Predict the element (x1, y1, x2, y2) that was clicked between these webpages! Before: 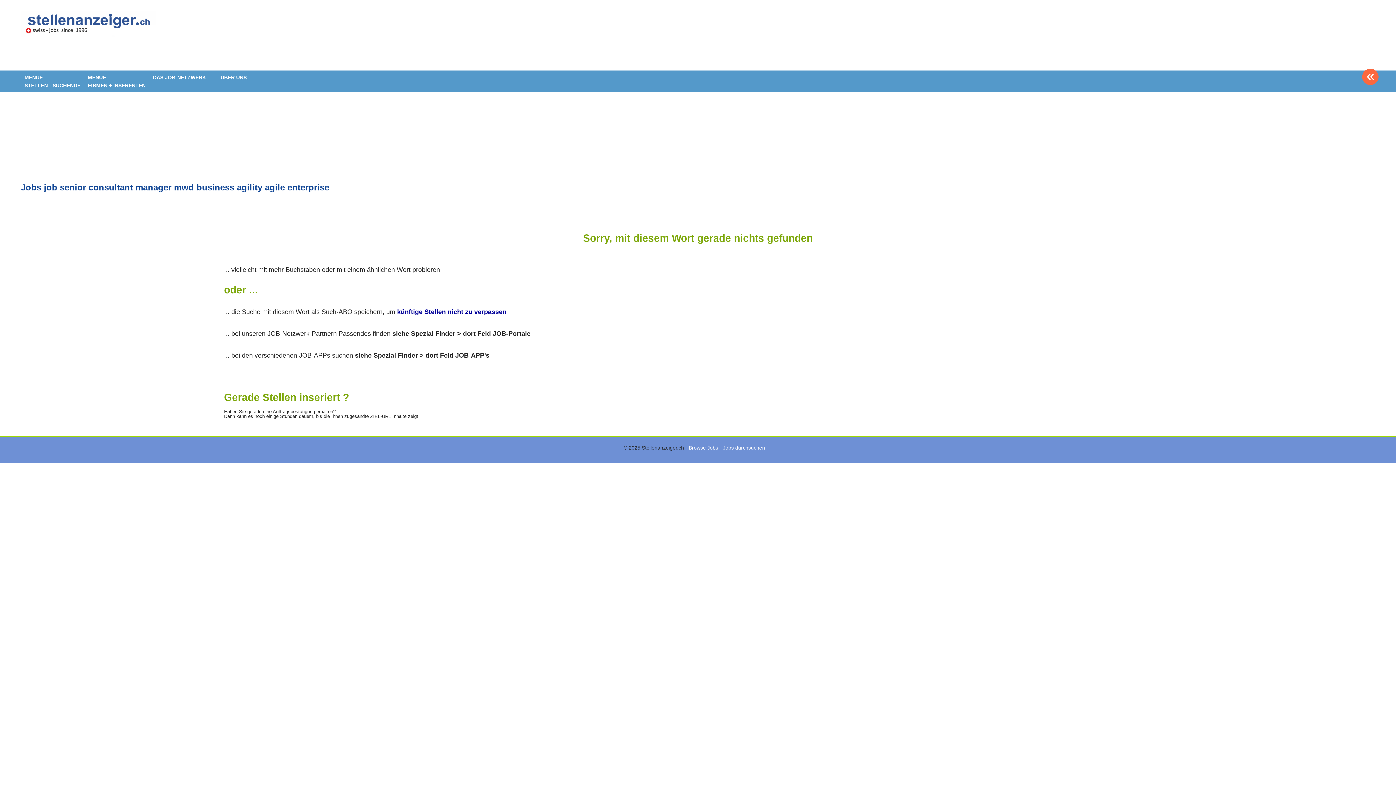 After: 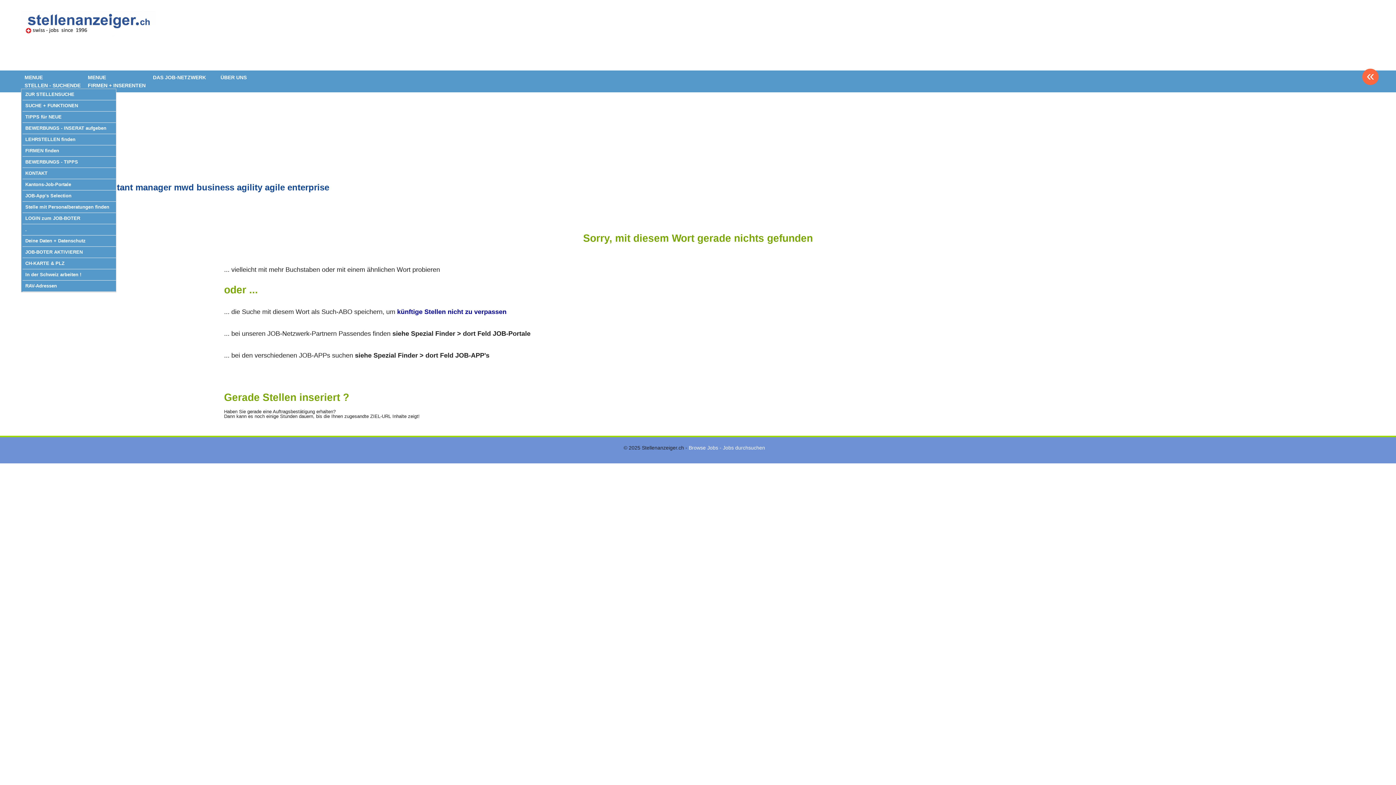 Action: label: MENUE
STELLEN - SUCHENDE bbox: (21, 71, 83, 91)